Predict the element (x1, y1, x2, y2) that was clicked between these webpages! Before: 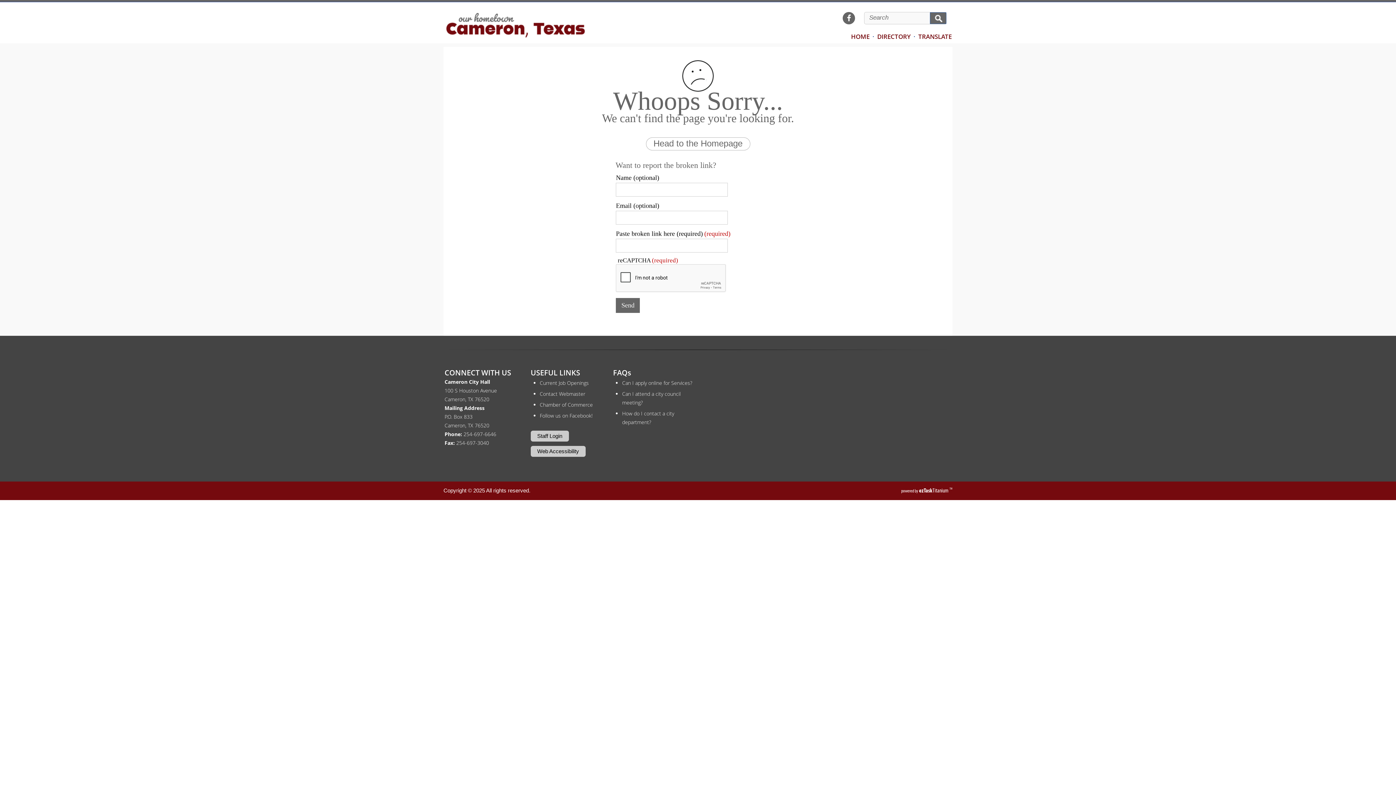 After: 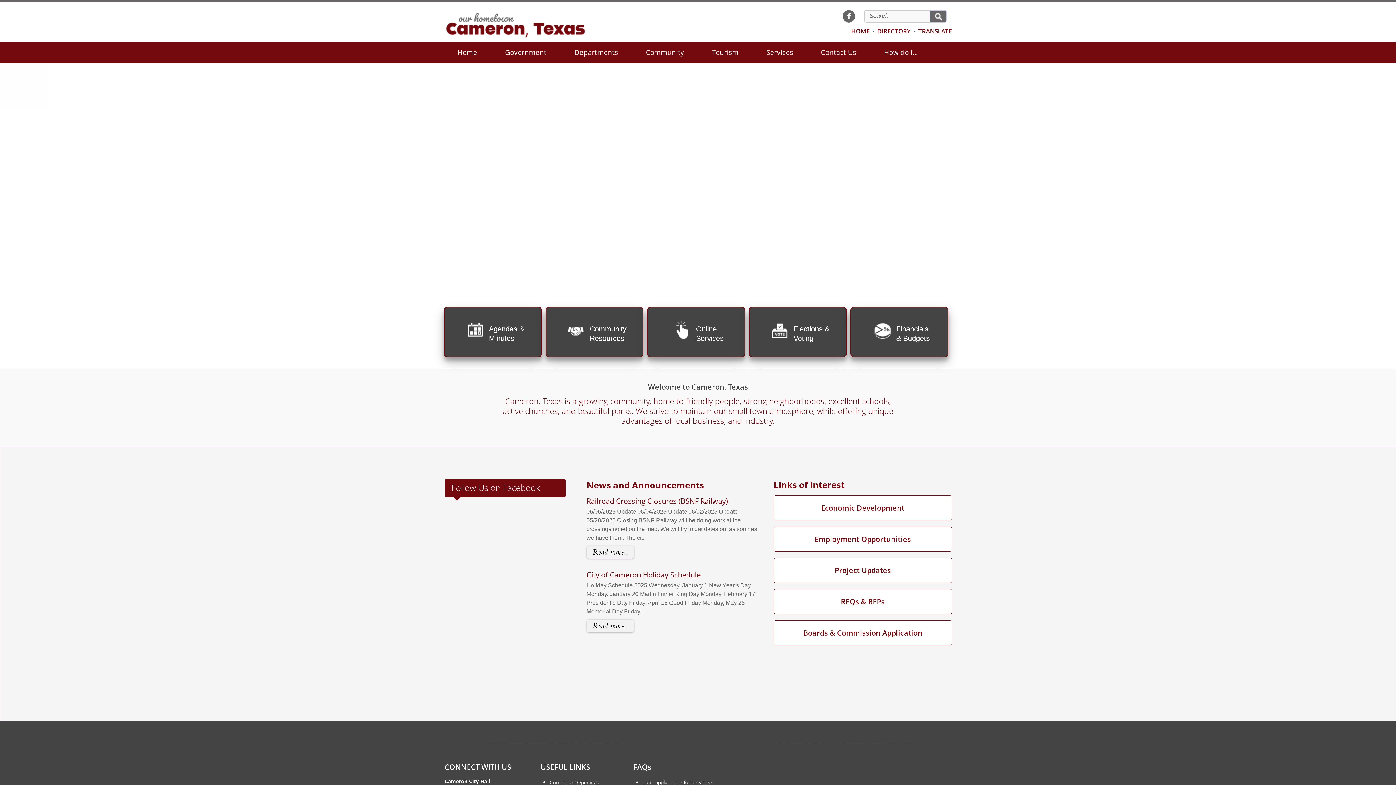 Action: label: Head to the Homepage bbox: (646, 137, 750, 150)